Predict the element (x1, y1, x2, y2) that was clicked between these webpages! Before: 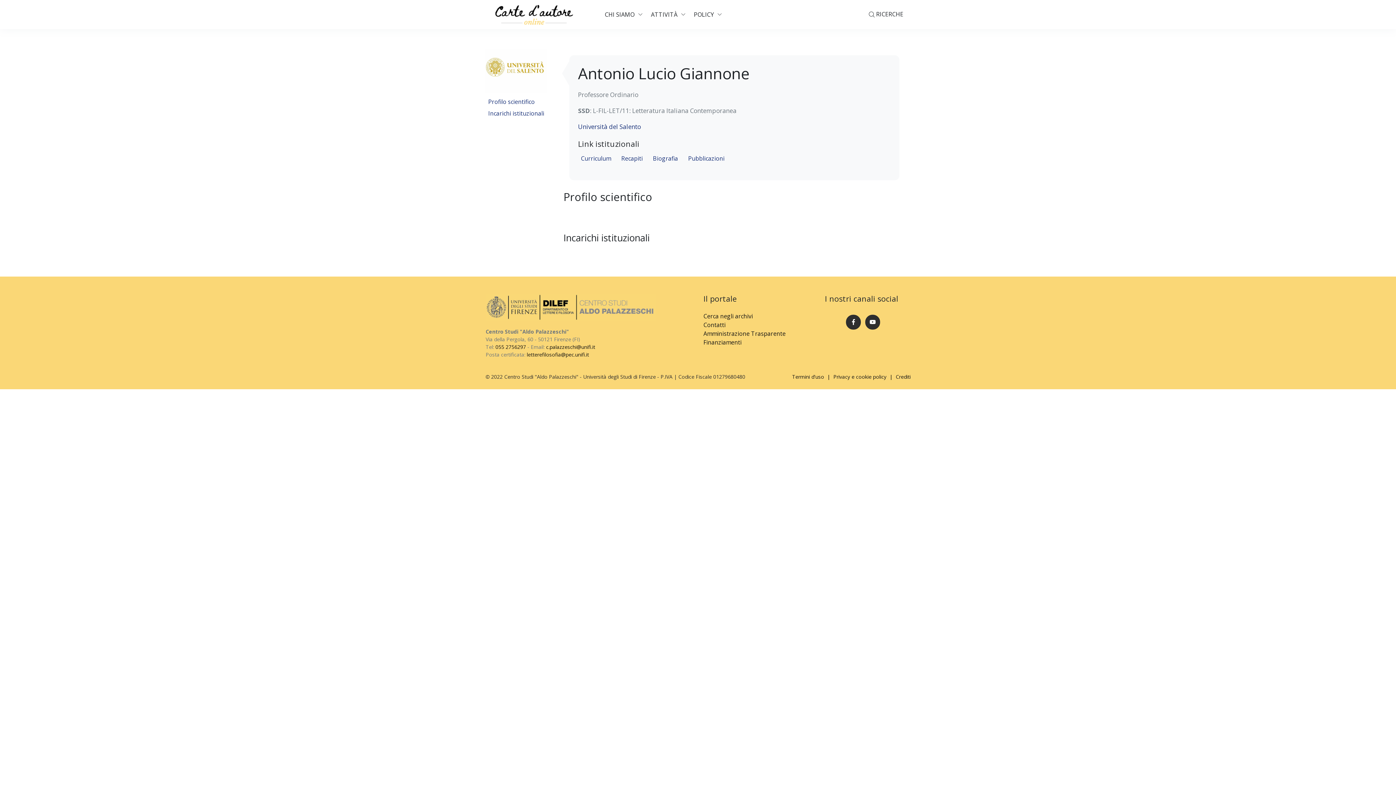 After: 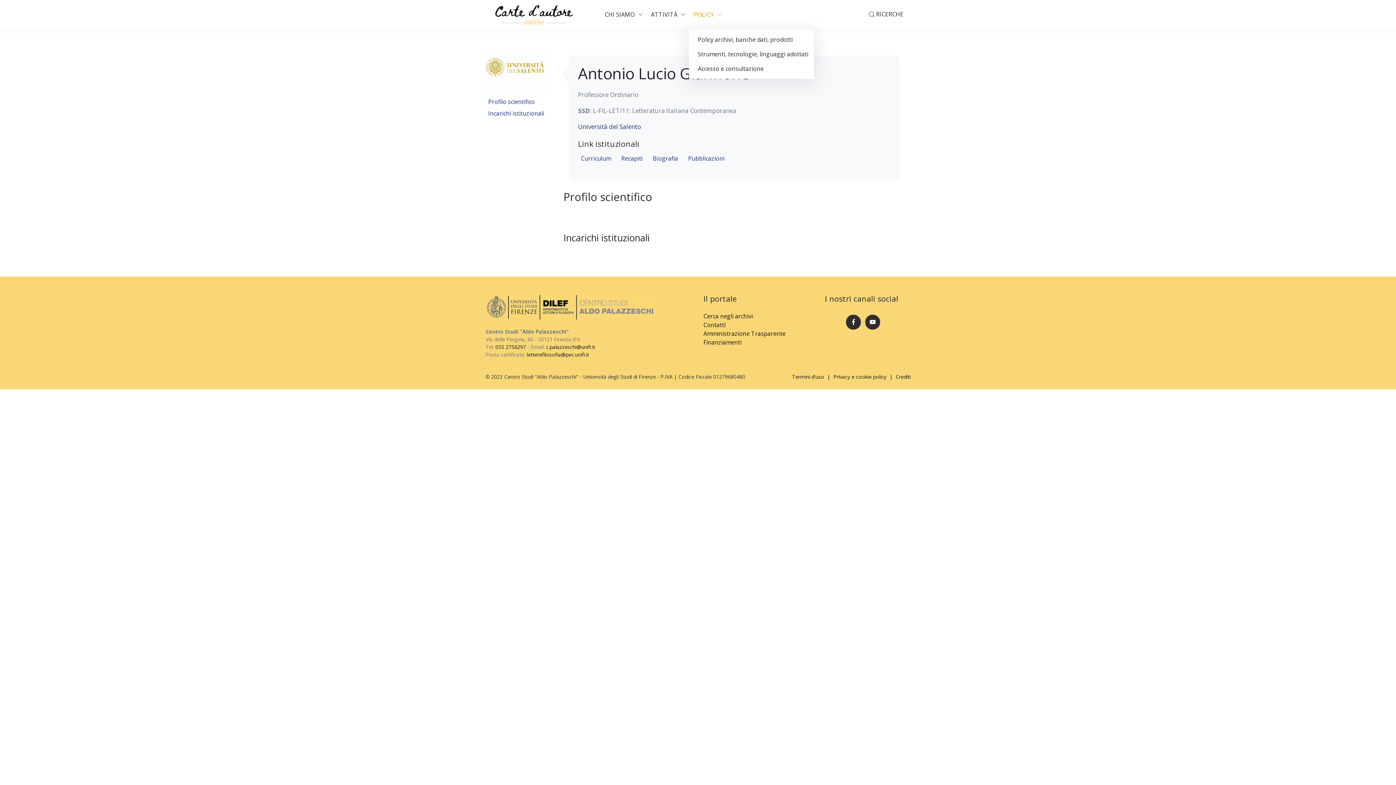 Action: label: POLICY bbox: (688, 0, 724, 29)